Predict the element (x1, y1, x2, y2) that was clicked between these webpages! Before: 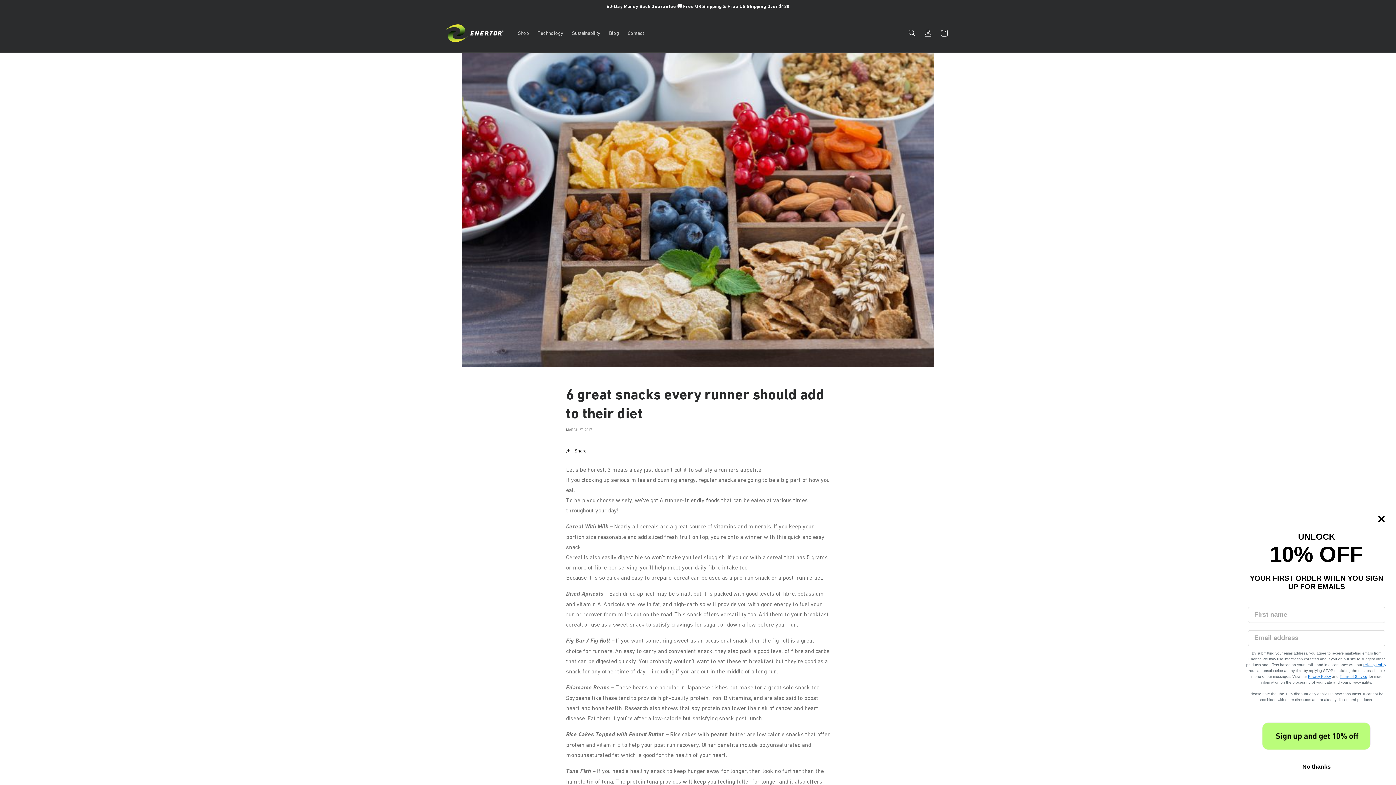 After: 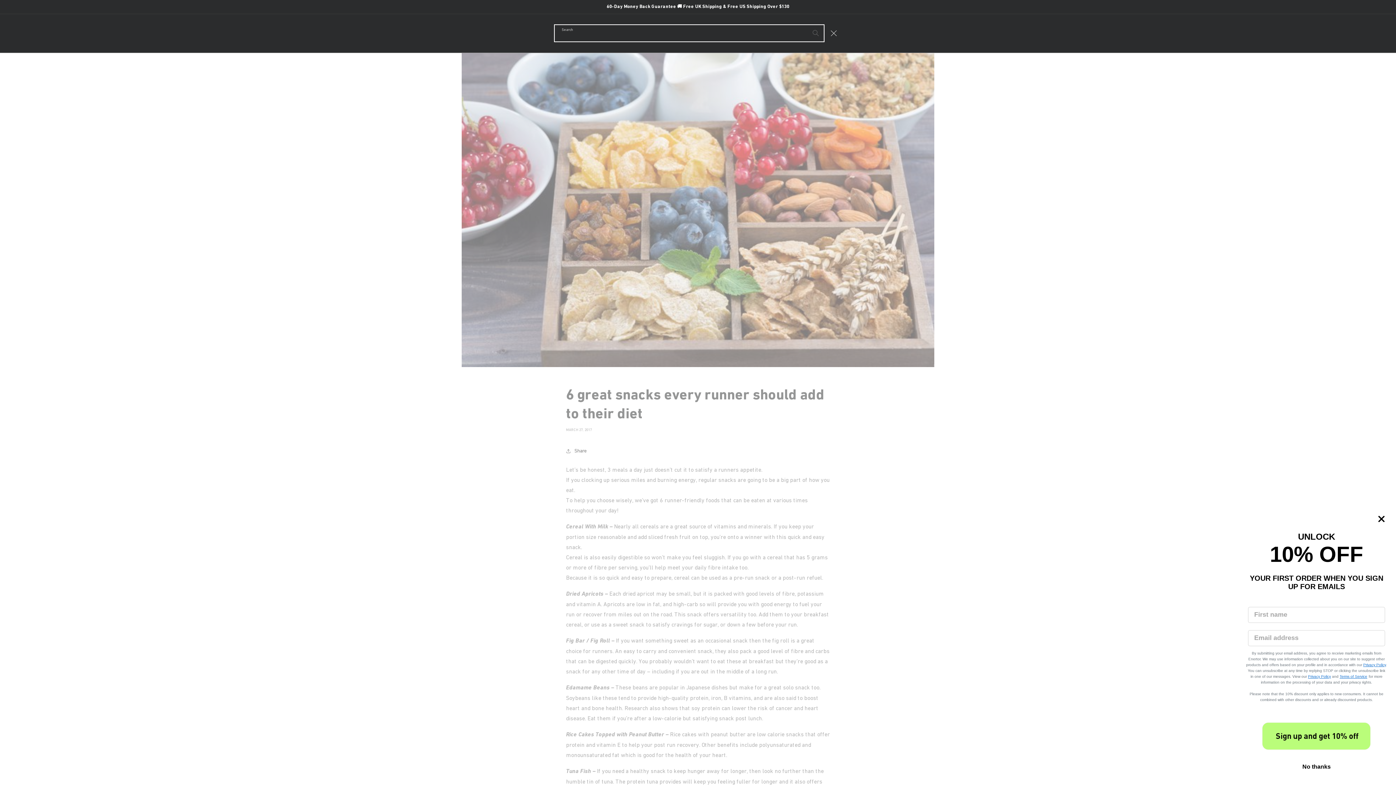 Action: bbox: (904, 25, 920, 41) label: Search